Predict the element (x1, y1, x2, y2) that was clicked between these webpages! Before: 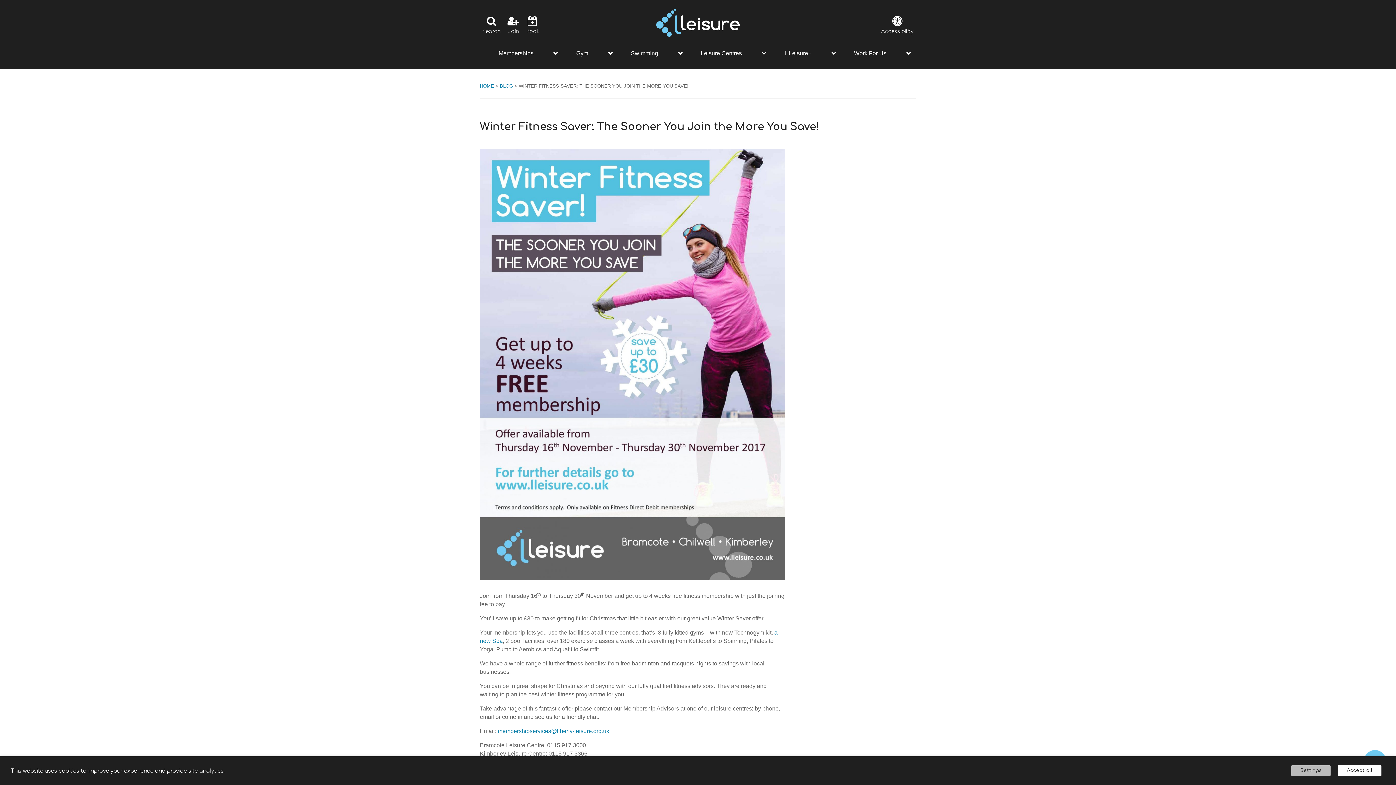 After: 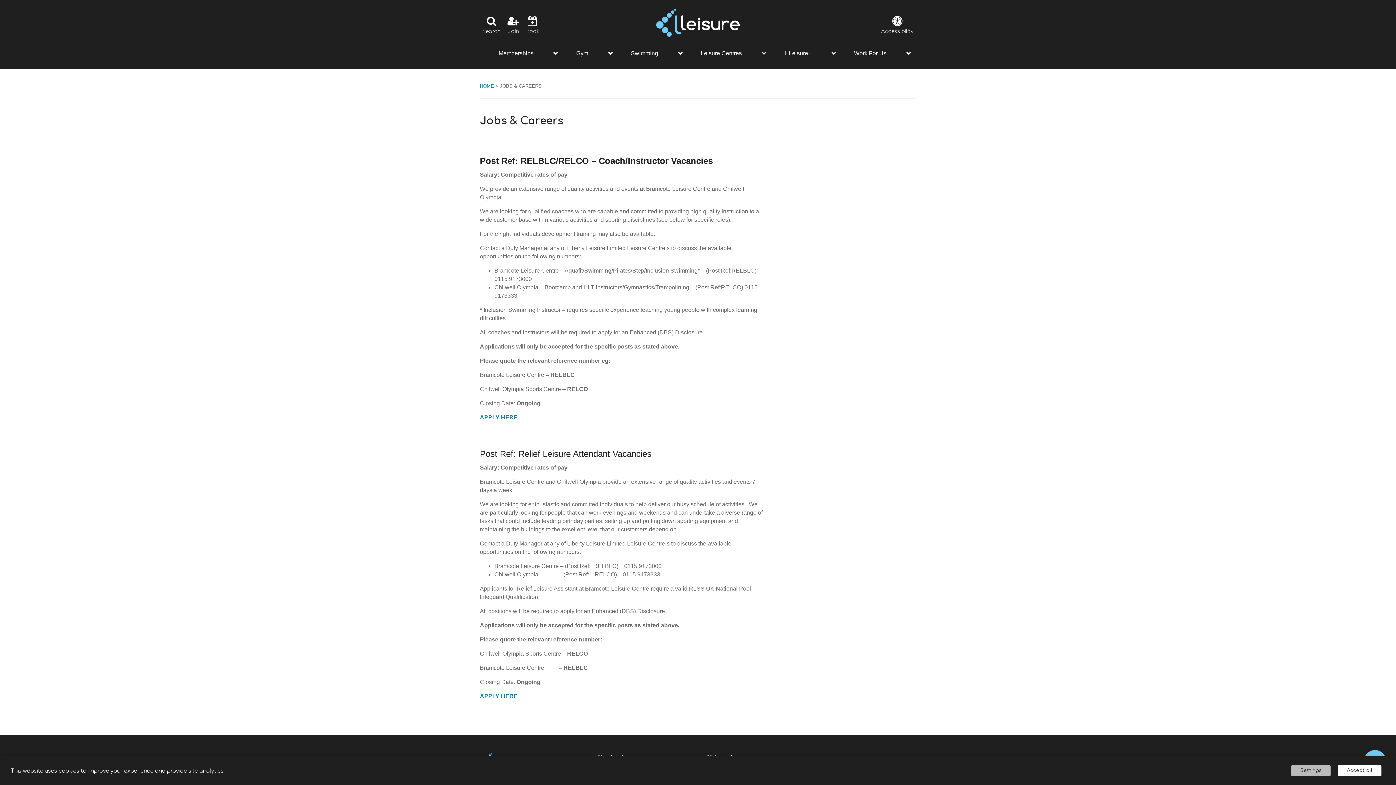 Action: bbox: (841, 43, 901, 63) label: Work For Us